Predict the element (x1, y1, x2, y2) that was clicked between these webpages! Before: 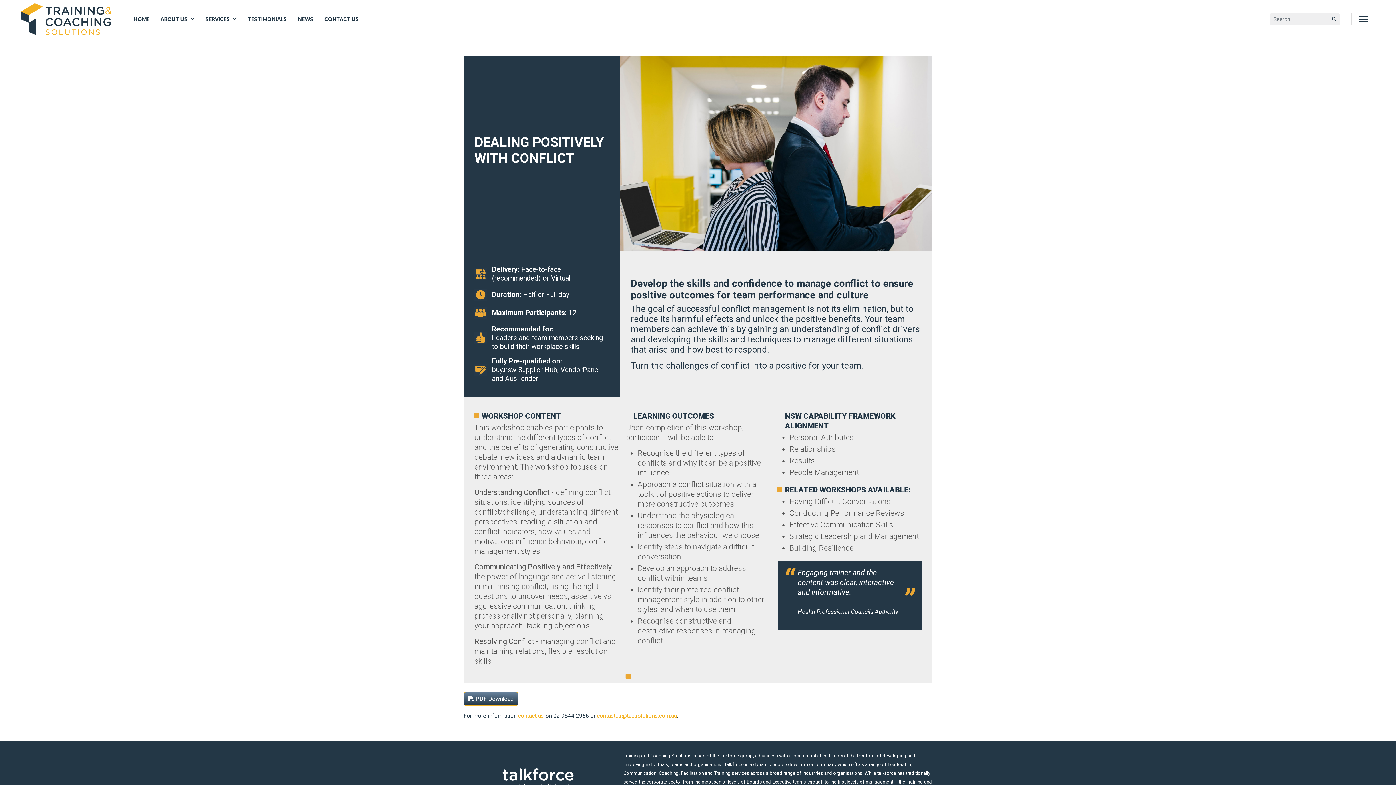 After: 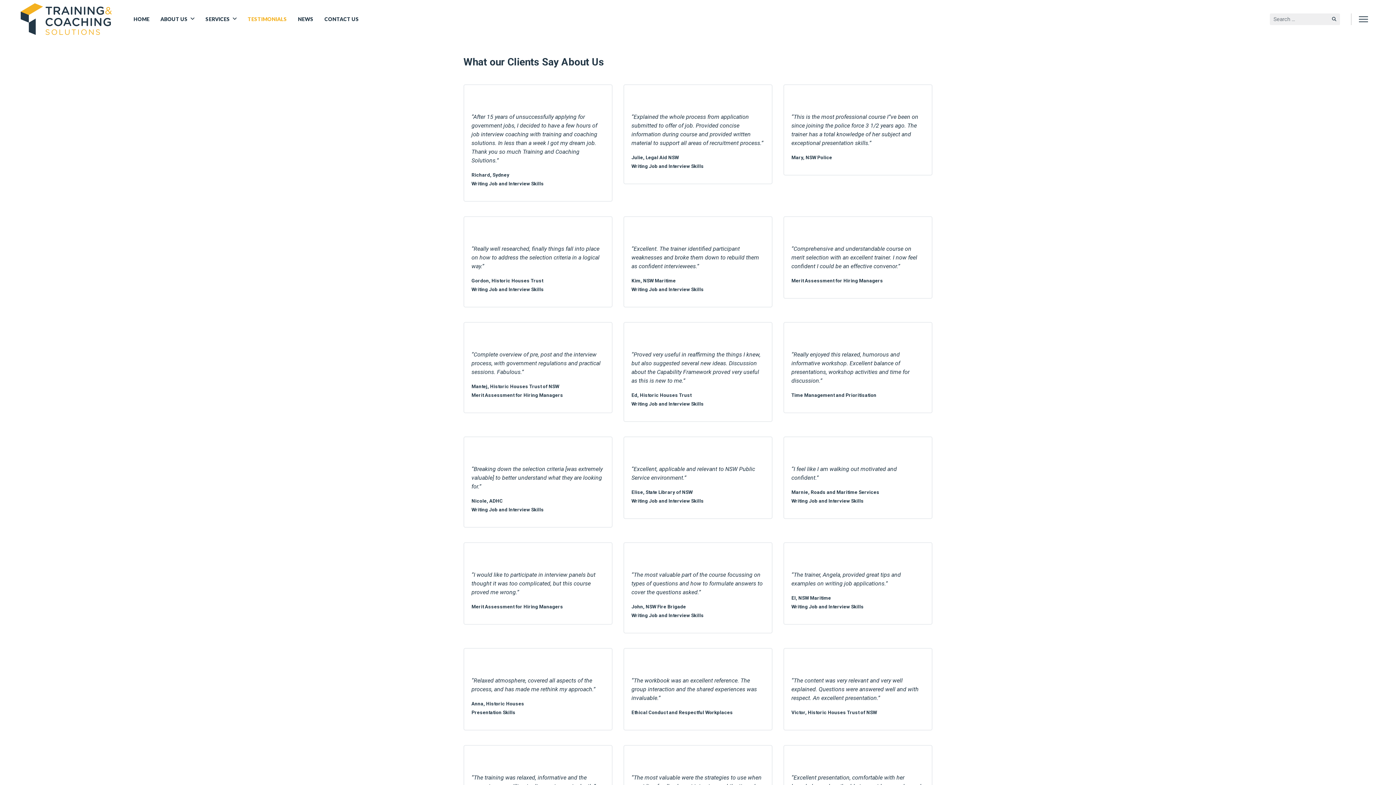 Action: bbox: (242, 0, 292, 38) label: TESTIMONIALS